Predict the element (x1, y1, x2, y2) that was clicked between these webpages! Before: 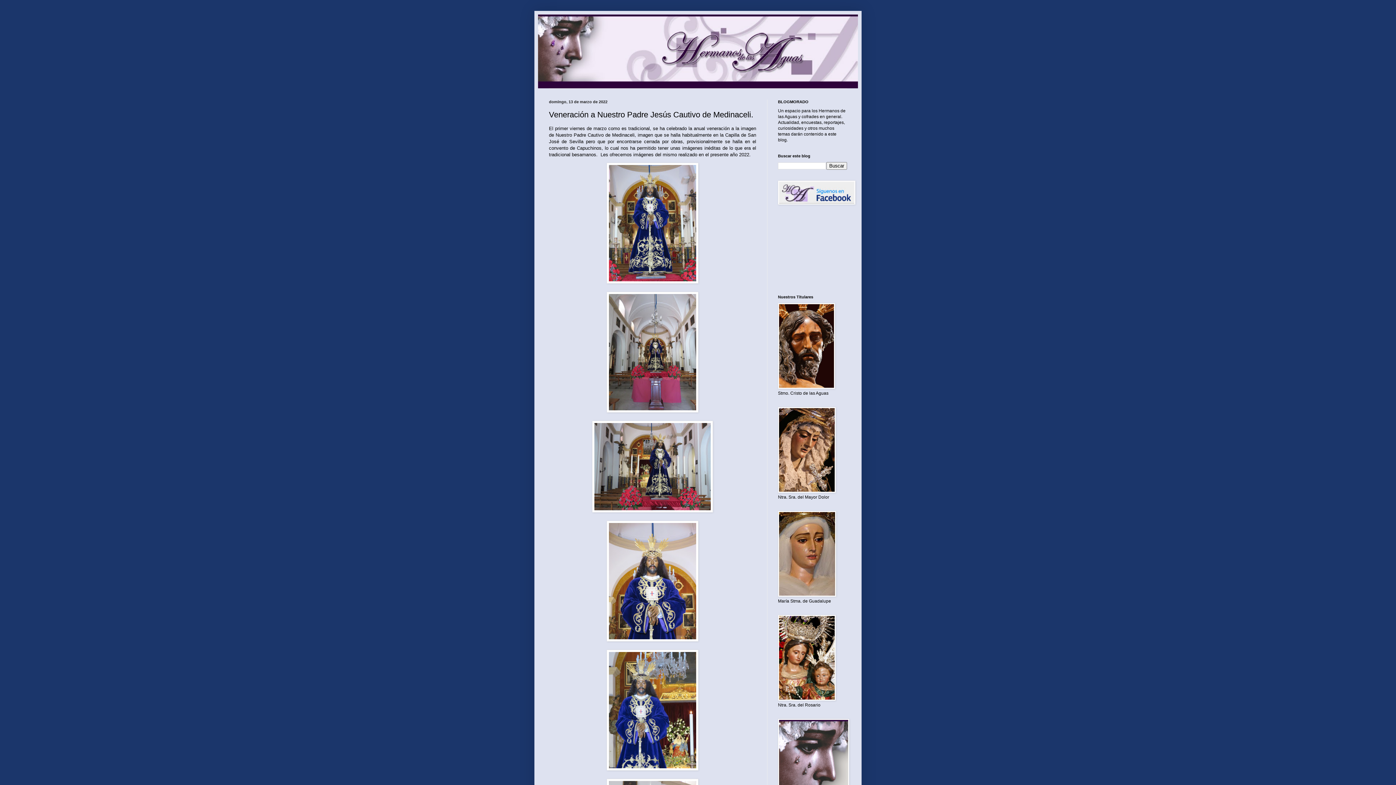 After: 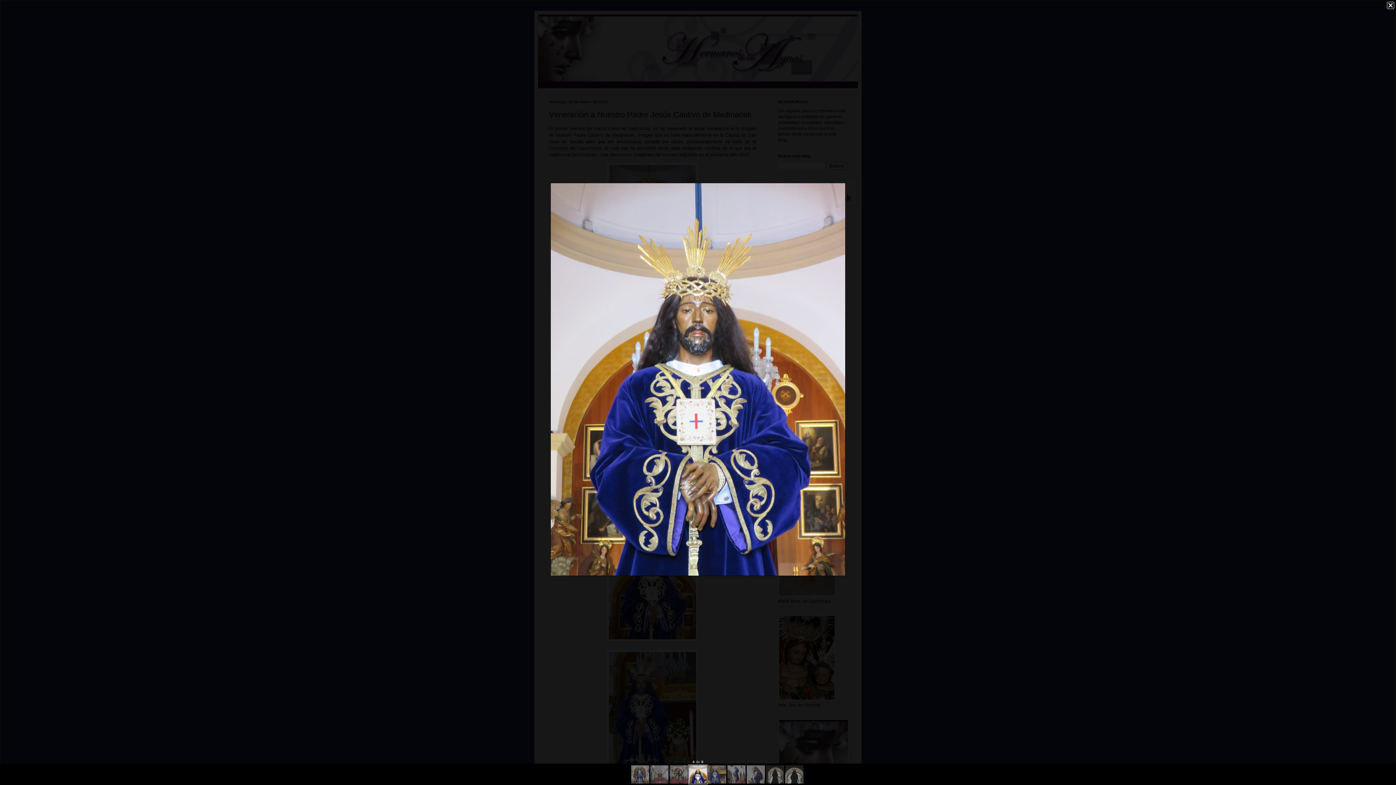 Action: bbox: (606, 637, 698, 642)